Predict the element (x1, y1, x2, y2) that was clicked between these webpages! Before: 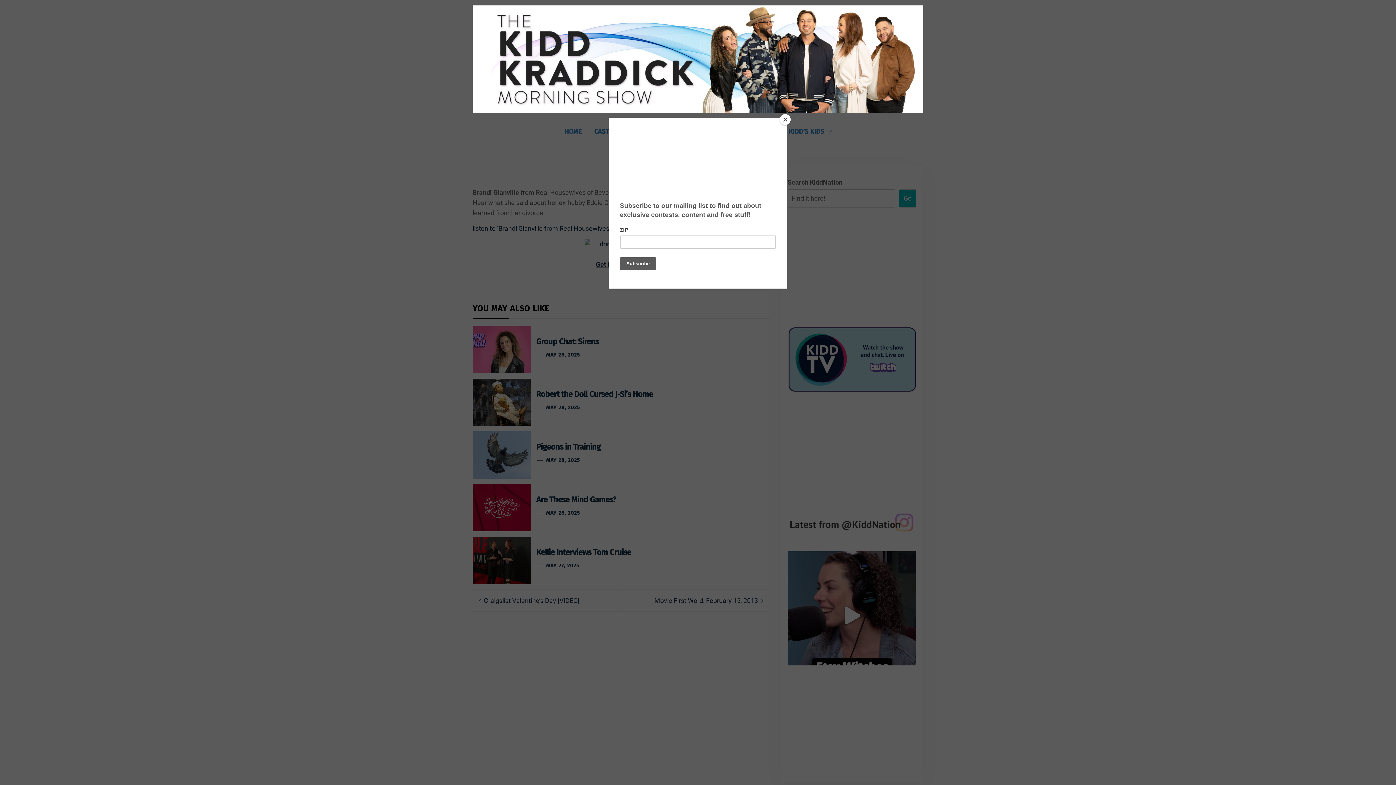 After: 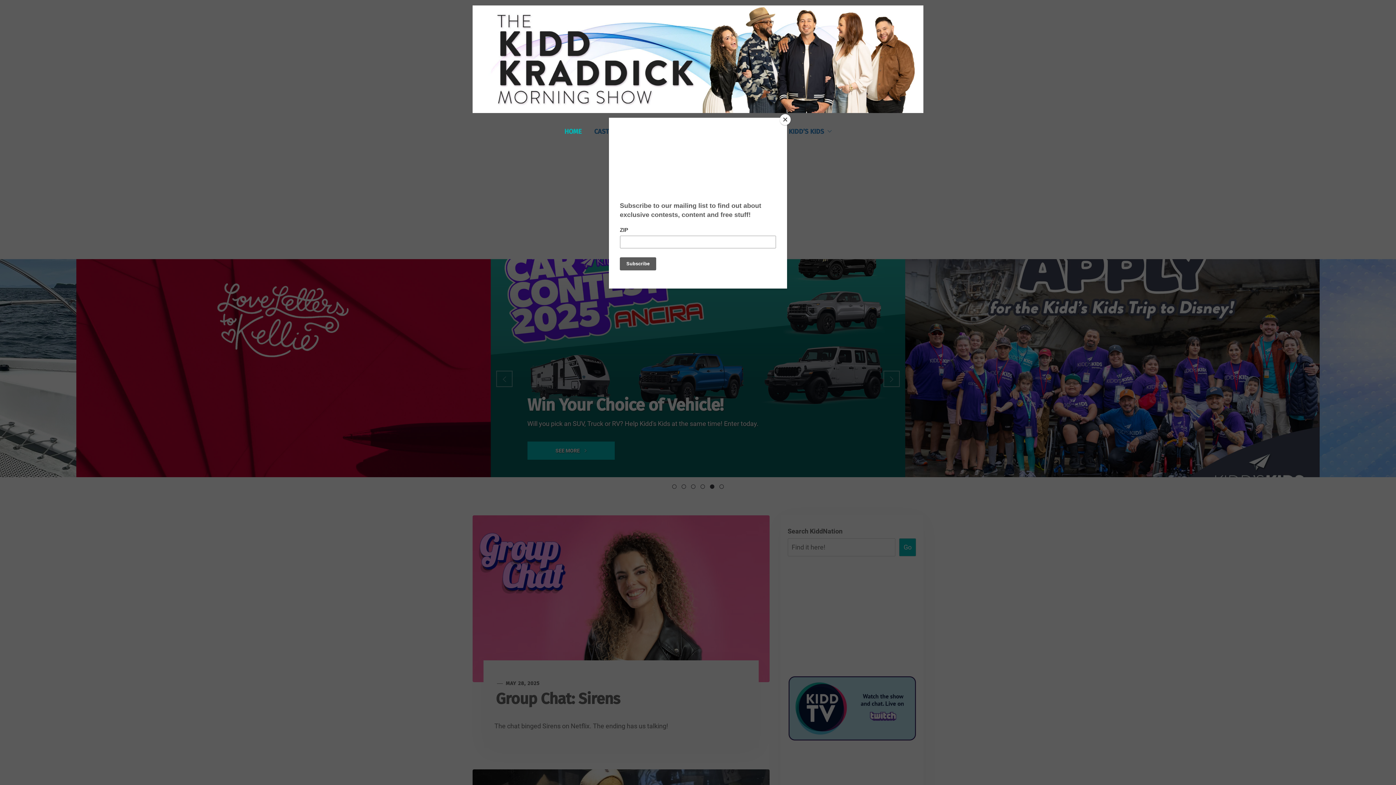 Action: bbox: (559, 118, 587, 144) label: HOME